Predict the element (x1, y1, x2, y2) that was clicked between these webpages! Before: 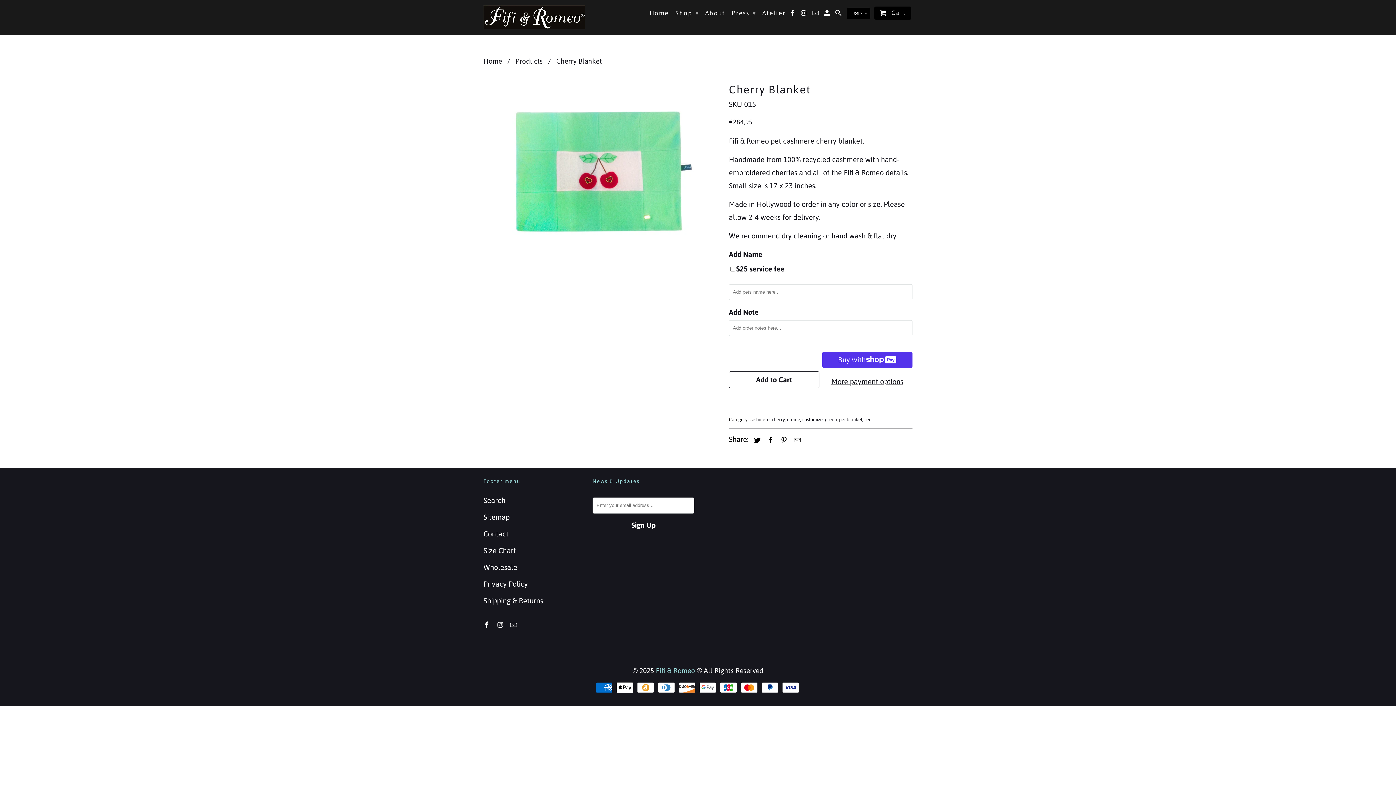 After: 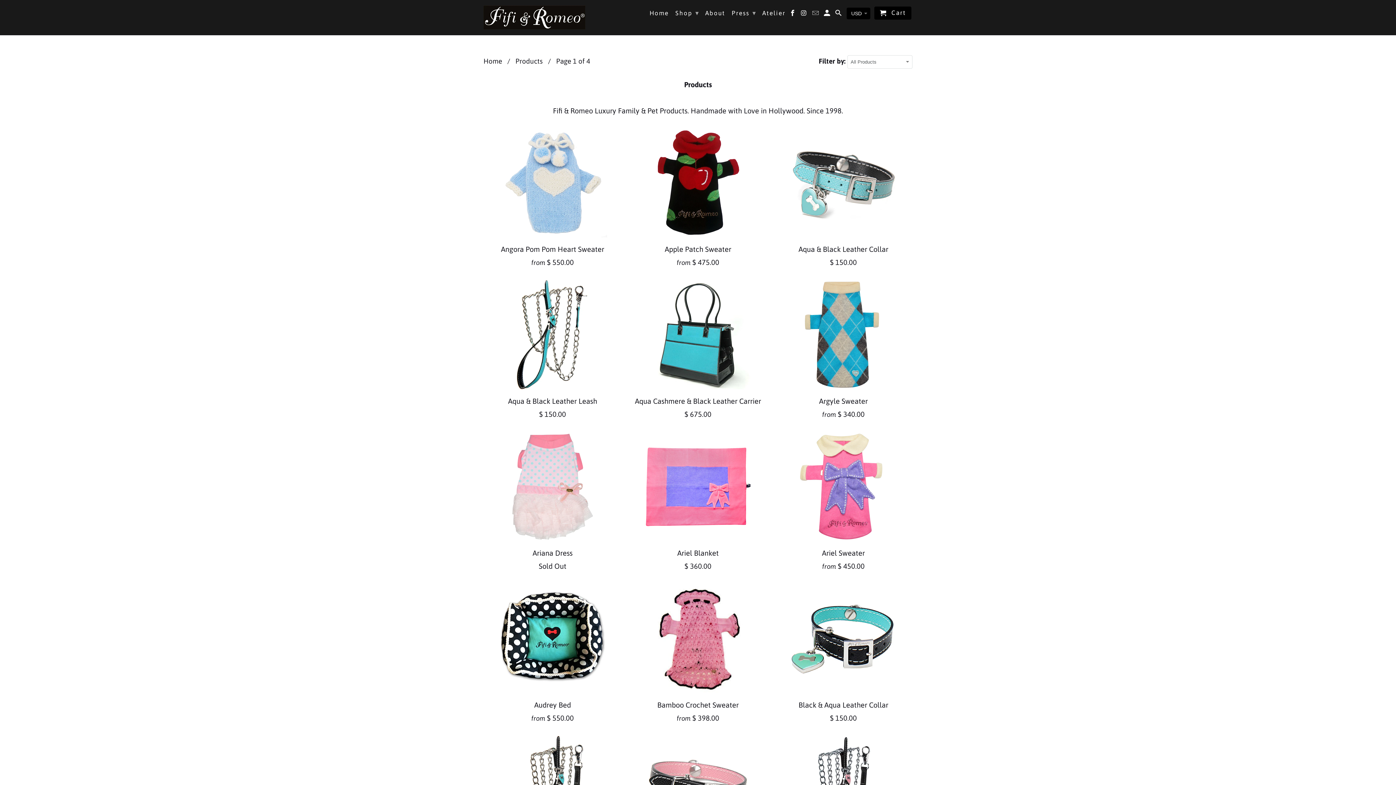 Action: bbox: (515, 57, 542, 65) label: Products